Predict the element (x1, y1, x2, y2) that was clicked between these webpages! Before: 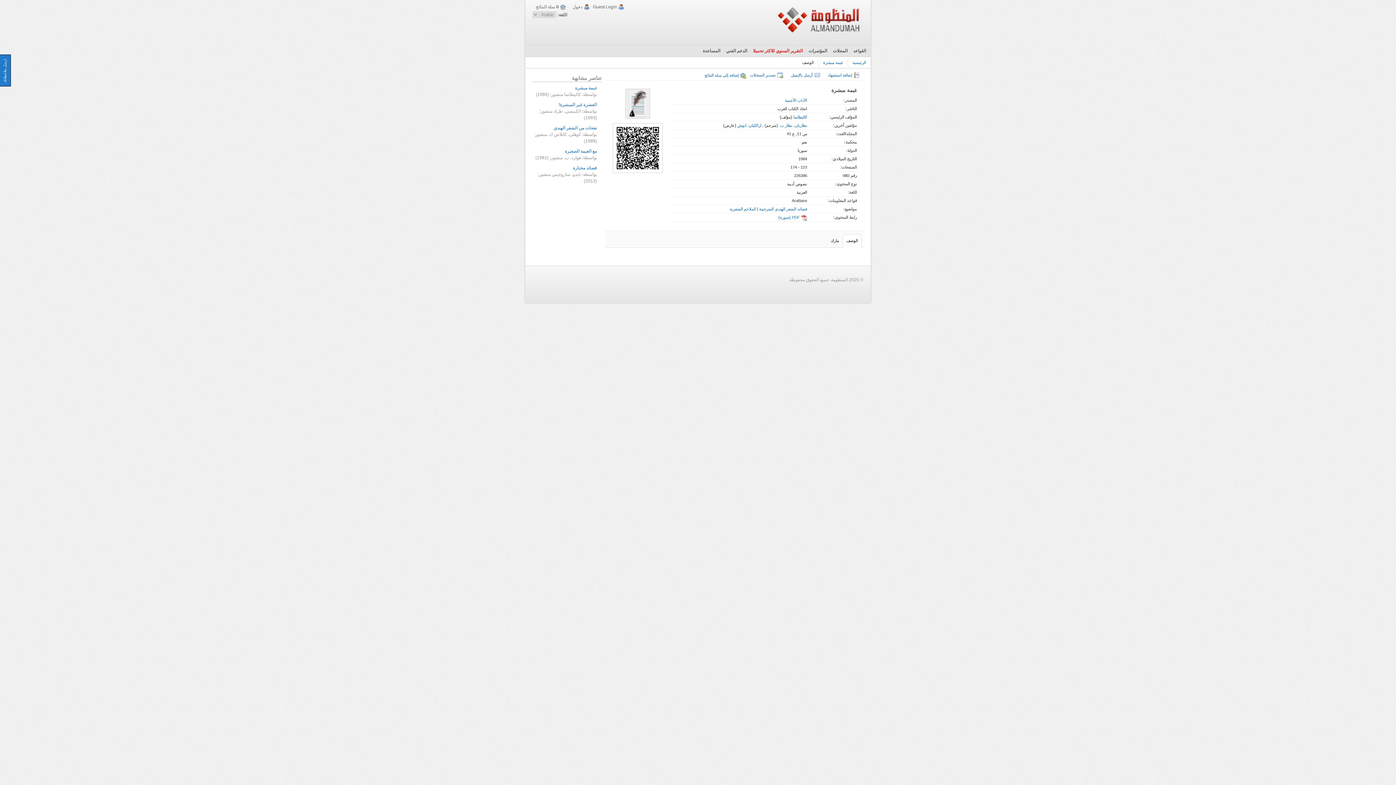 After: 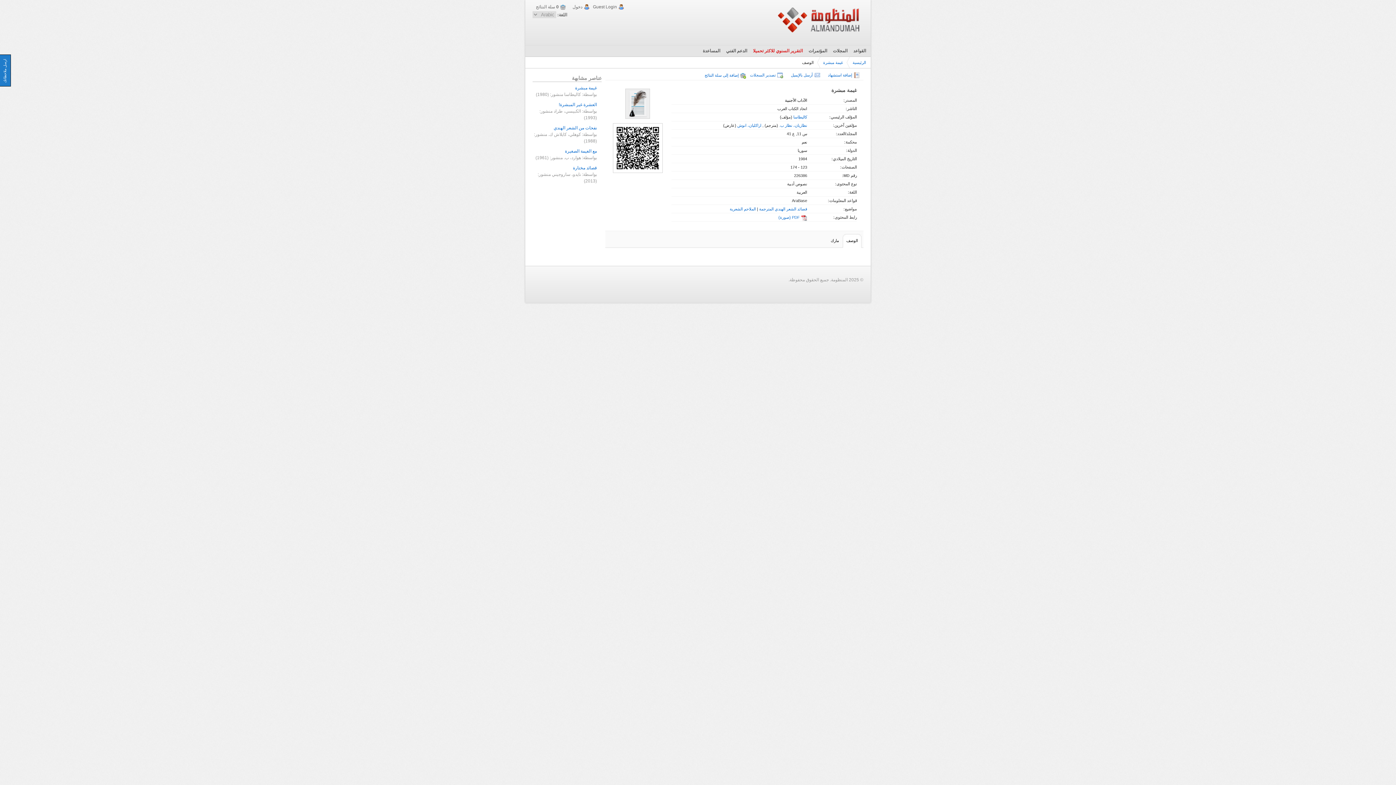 Action: label: الآداب الأجنبية bbox: (785, 98, 807, 102)